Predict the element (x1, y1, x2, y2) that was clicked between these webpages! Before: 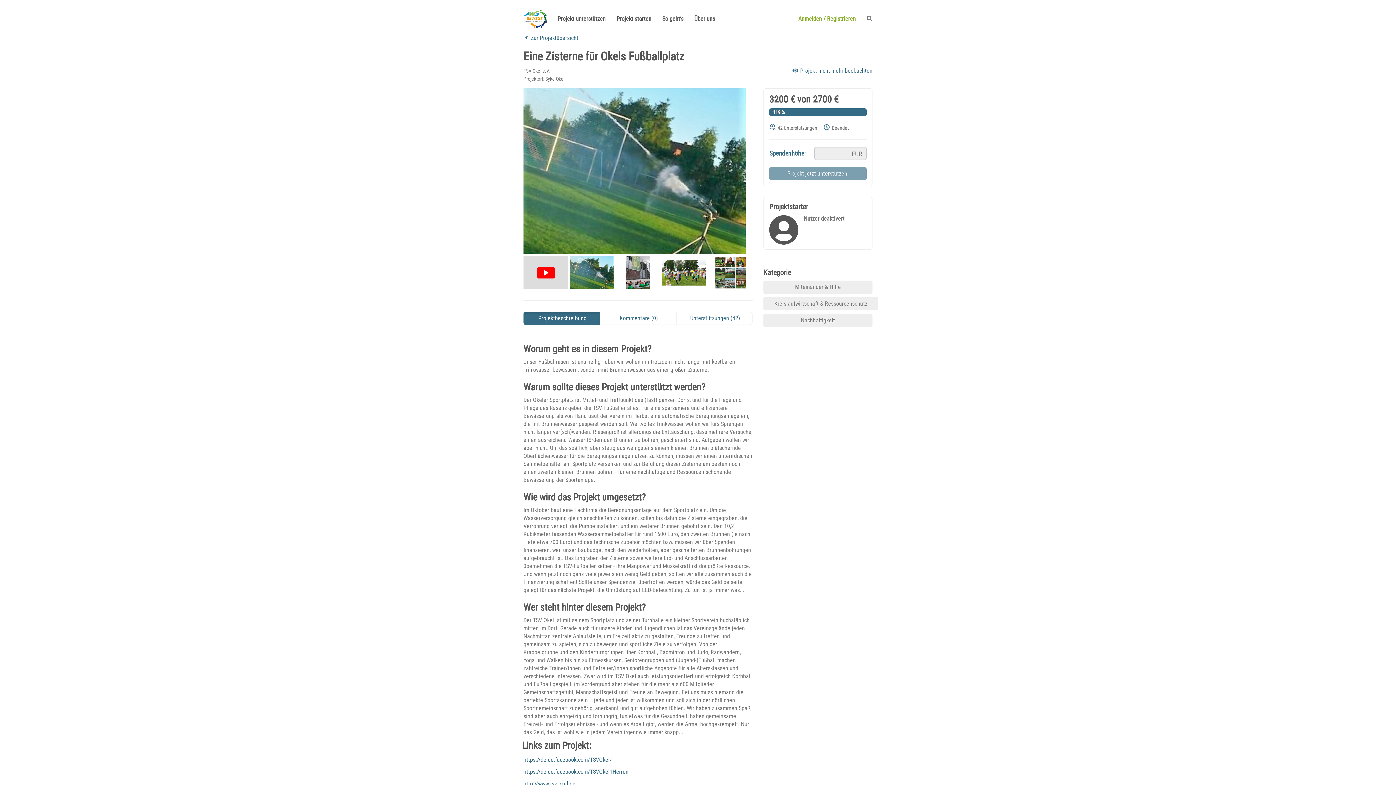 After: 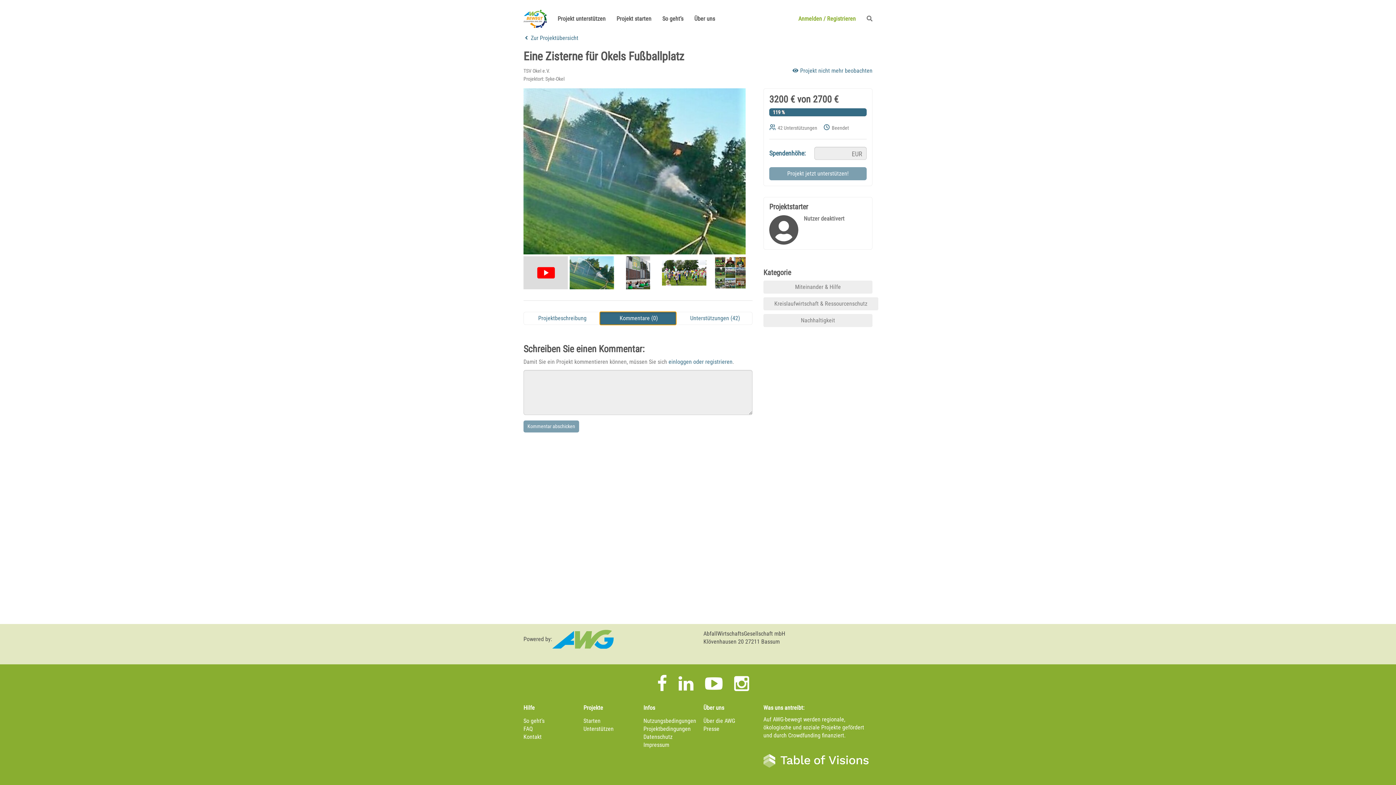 Action: bbox: (600, 312, 676, 325) label:  Kommentare (0)